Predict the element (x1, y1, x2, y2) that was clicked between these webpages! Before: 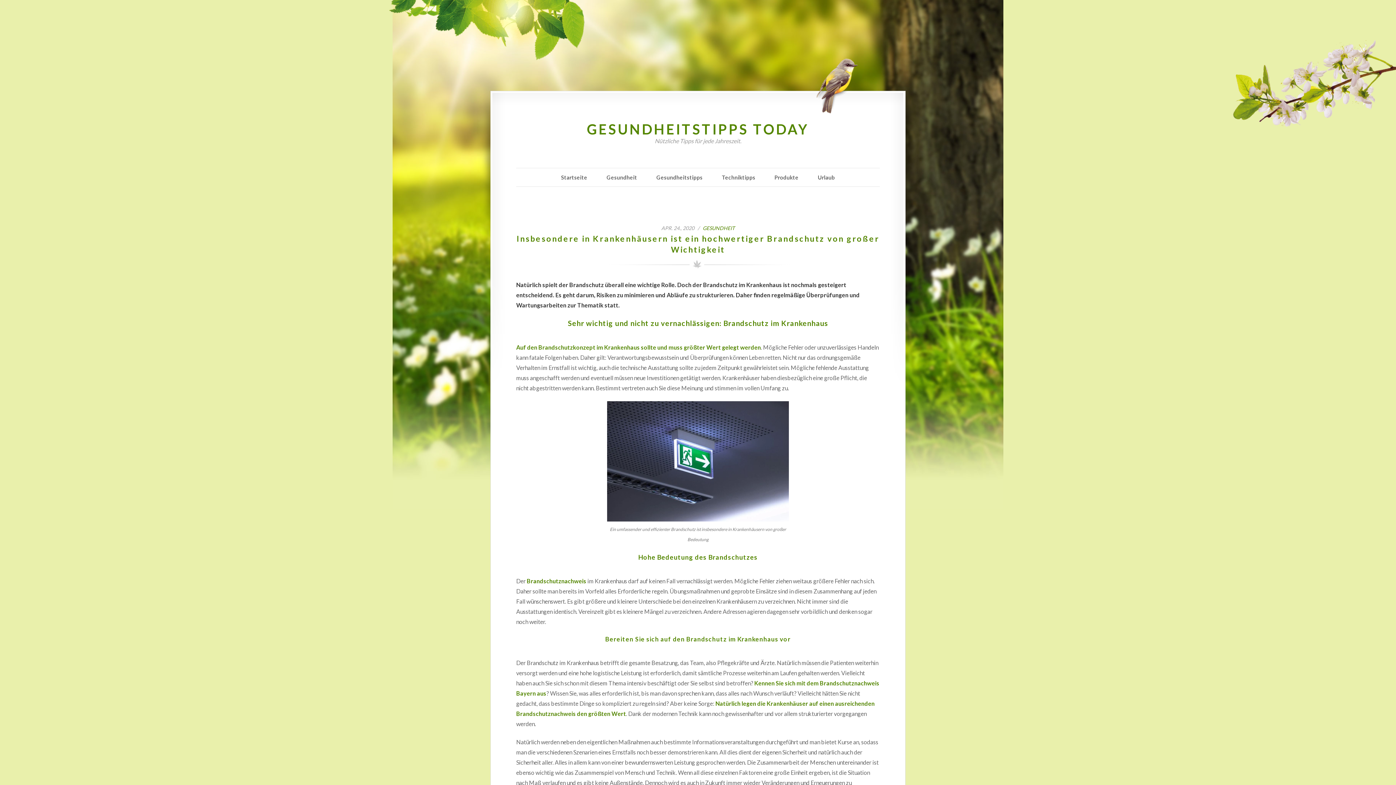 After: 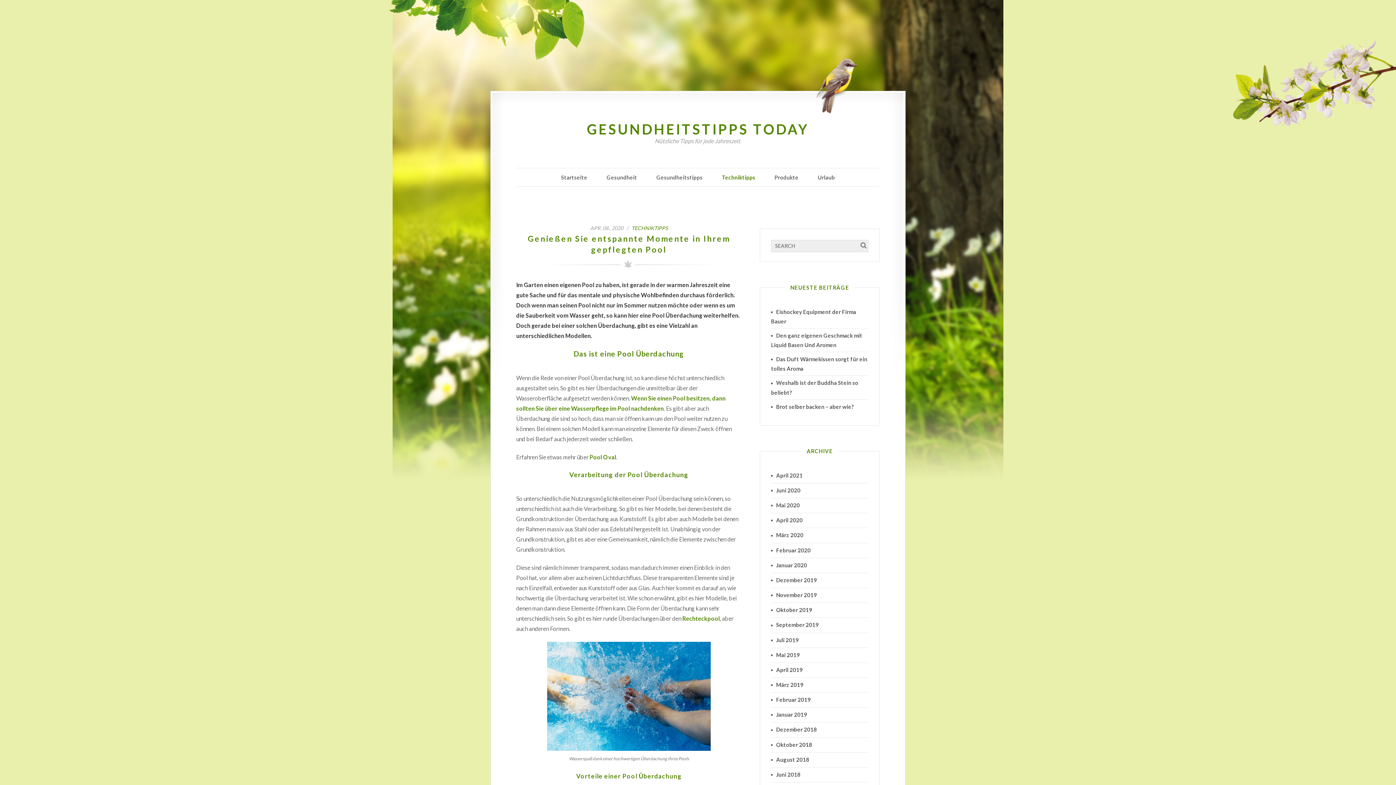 Action: label: Techniktipps bbox: (712, 168, 764, 186)